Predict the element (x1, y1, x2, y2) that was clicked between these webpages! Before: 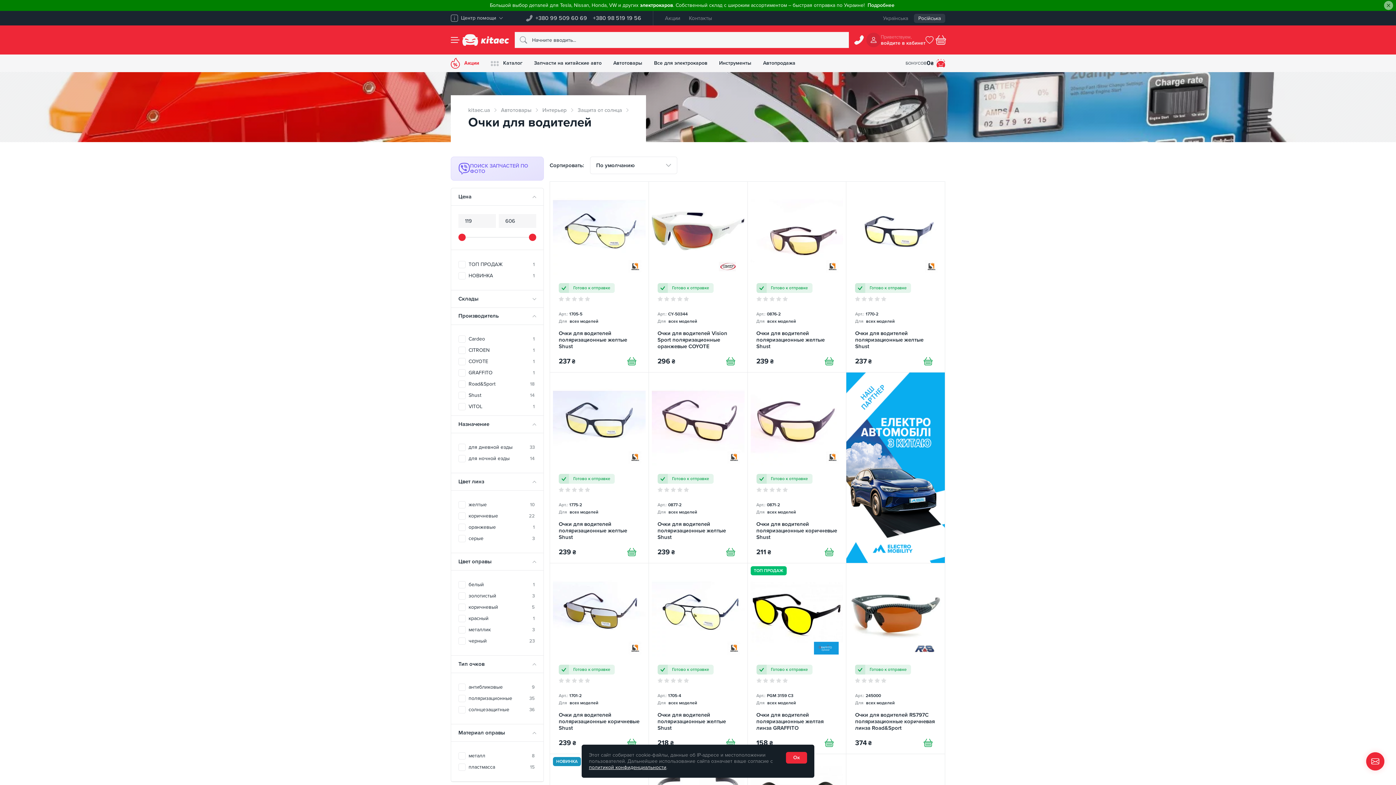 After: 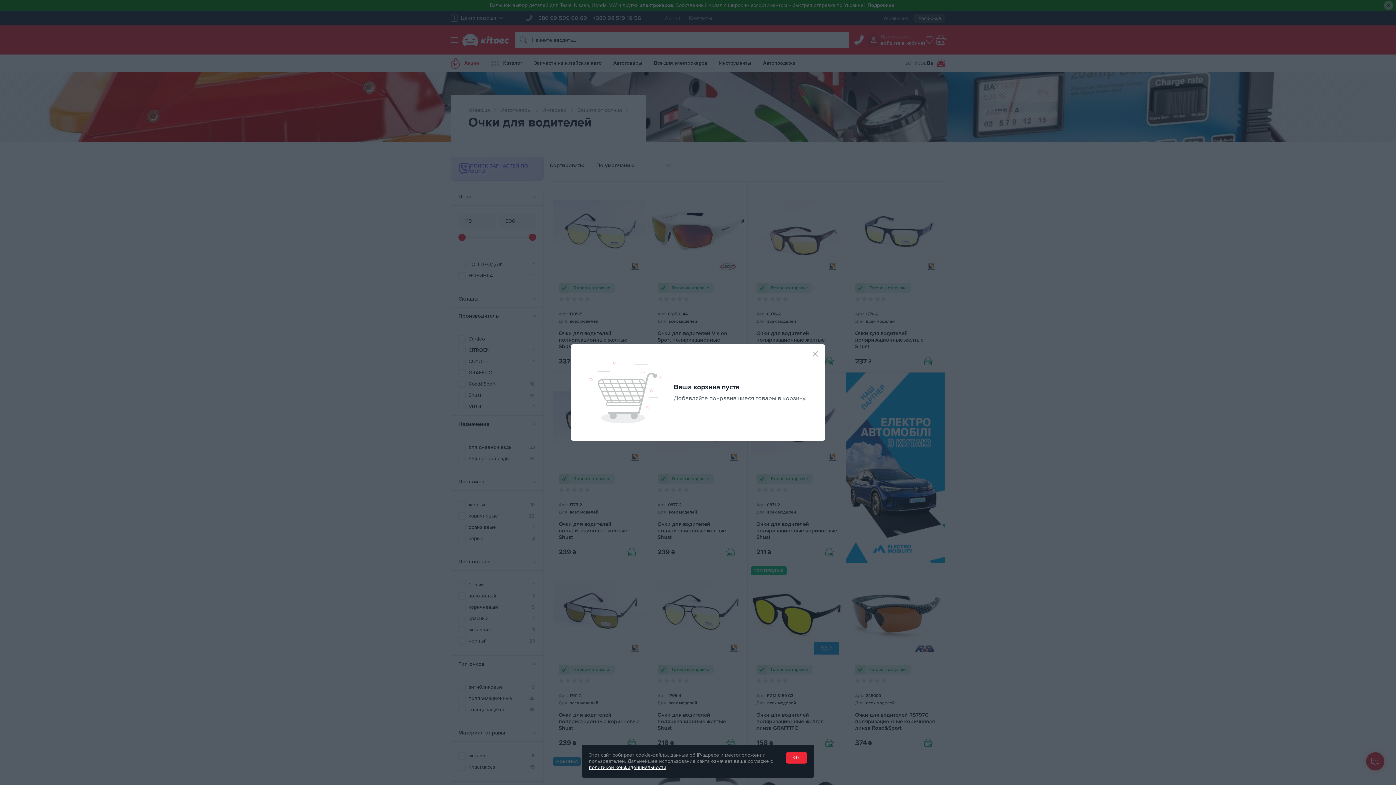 Action: bbox: (933, 32, 948, 47) label: Basket